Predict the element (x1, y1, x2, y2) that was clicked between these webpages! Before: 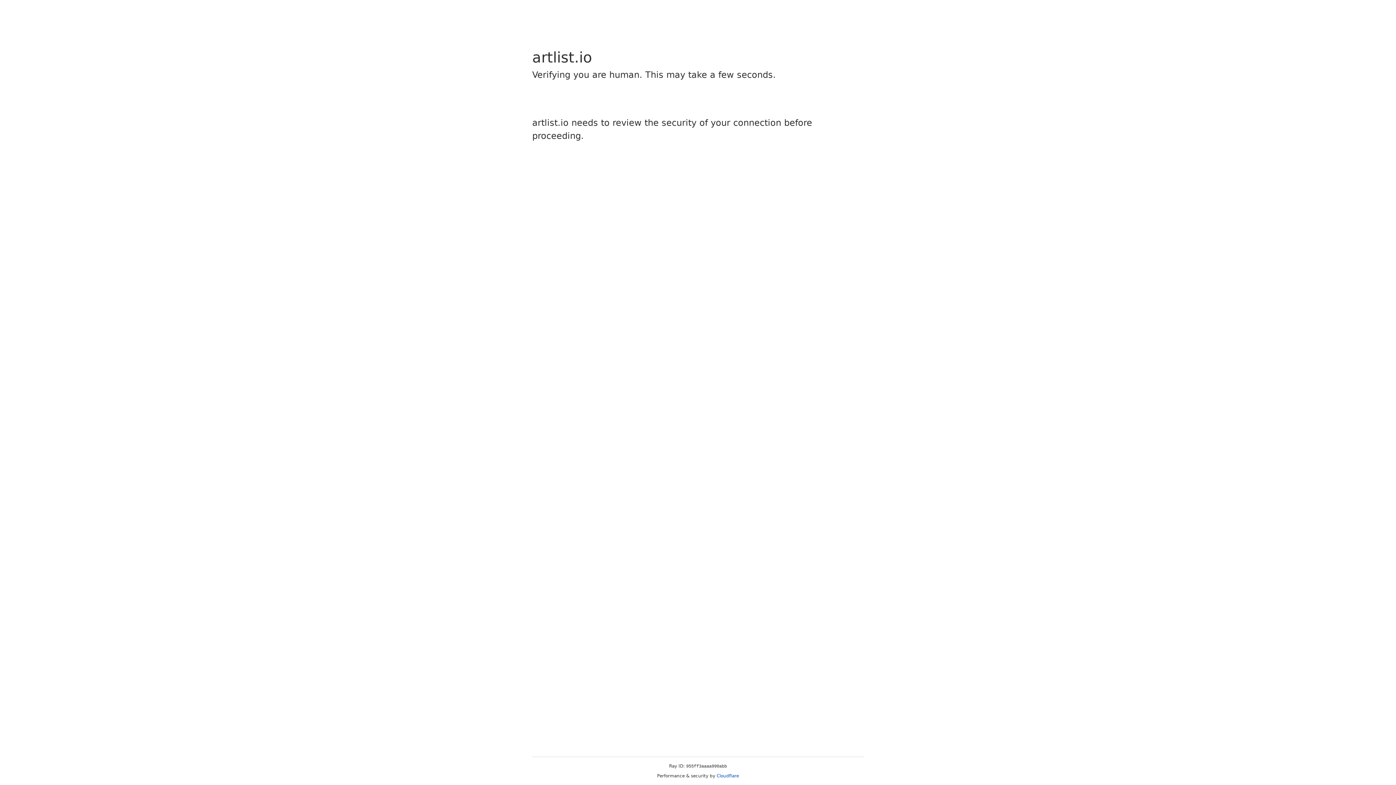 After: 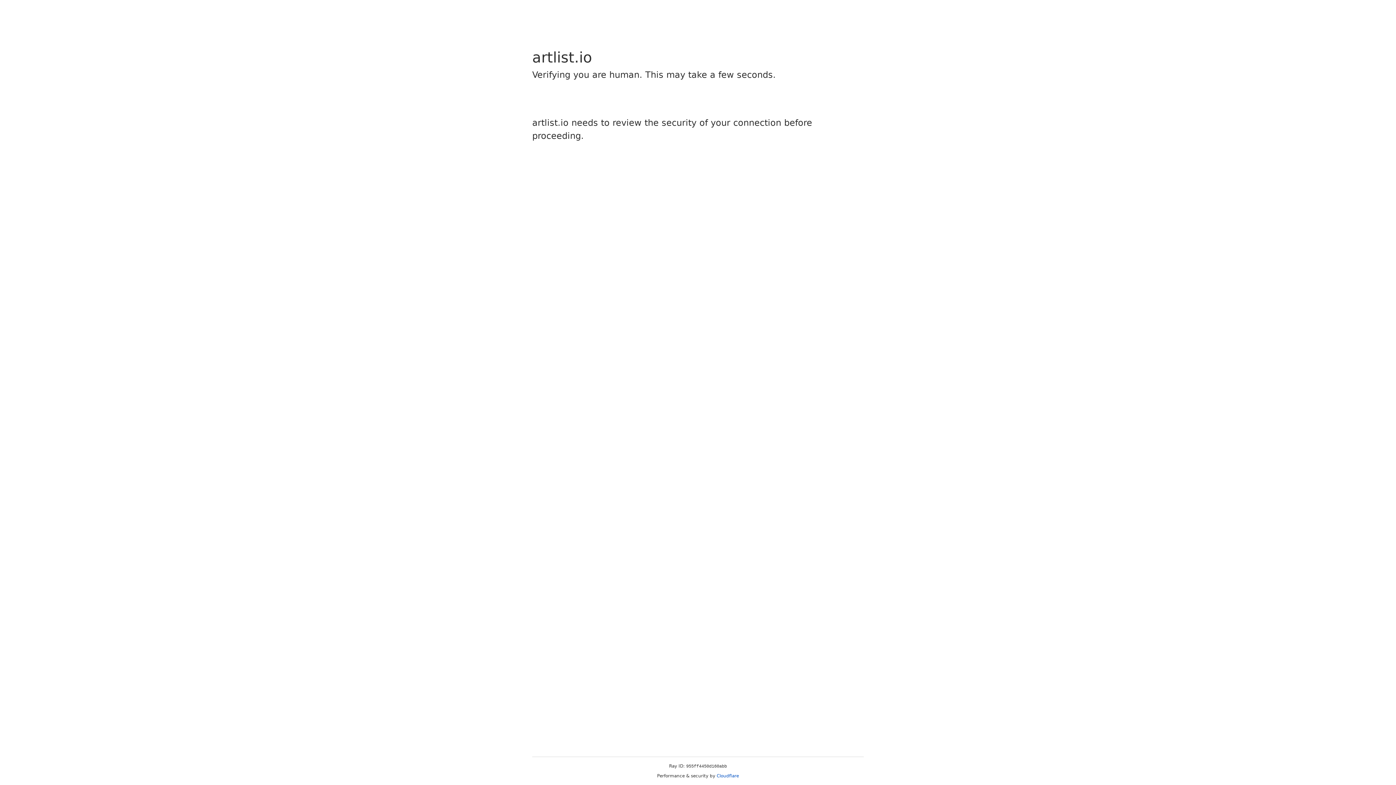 Action: bbox: (716, 773, 739, 778) label: Cloudflare